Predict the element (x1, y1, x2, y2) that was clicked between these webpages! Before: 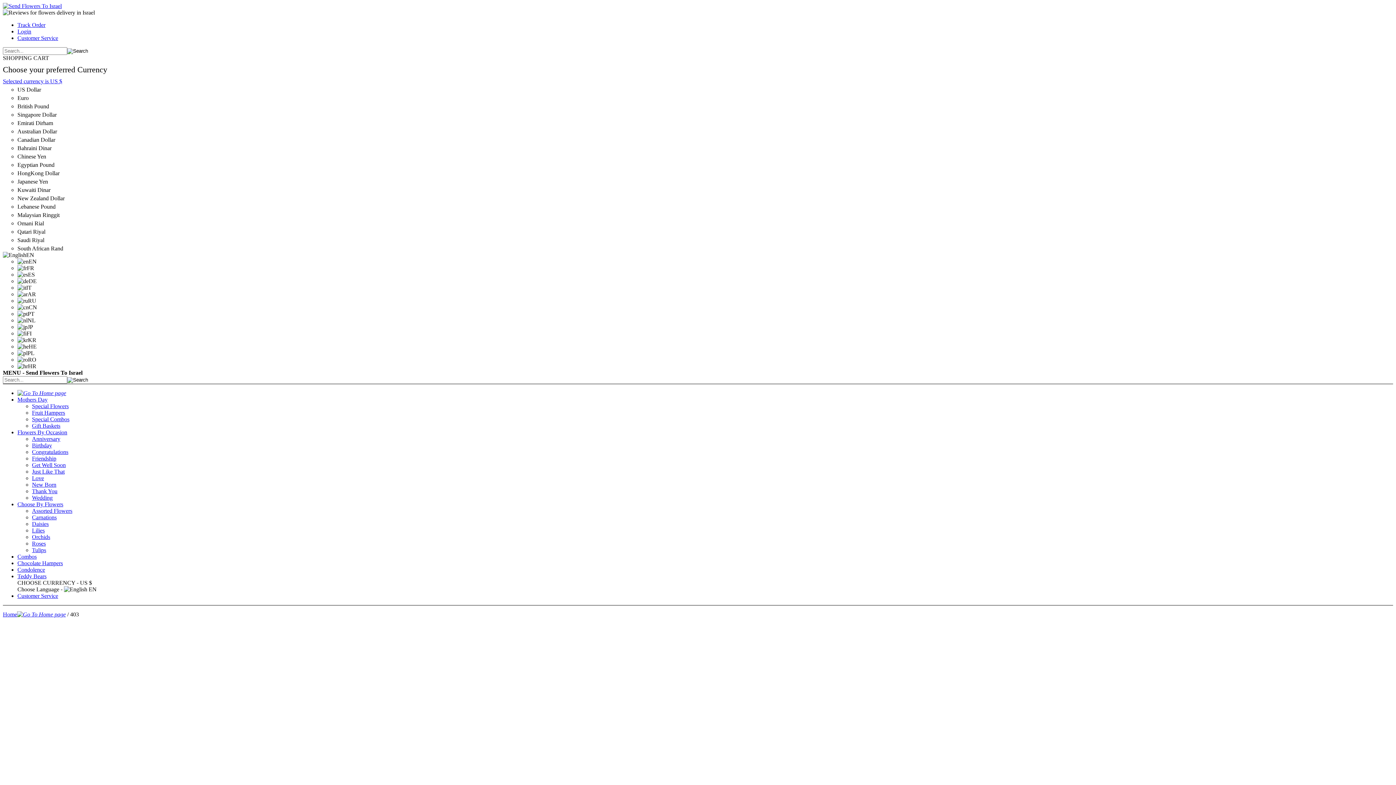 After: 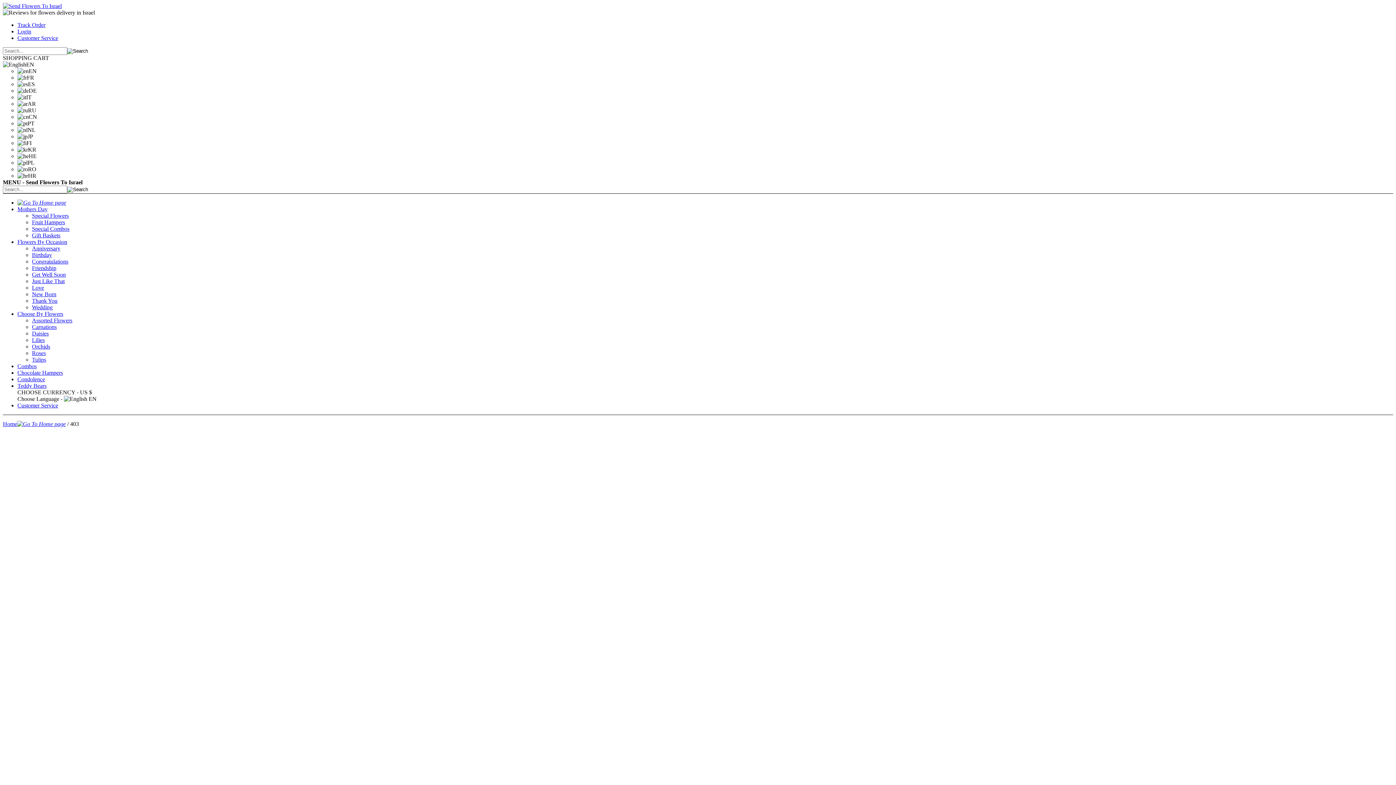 Action: bbox: (17, 34, 58, 41) label: Customer Service